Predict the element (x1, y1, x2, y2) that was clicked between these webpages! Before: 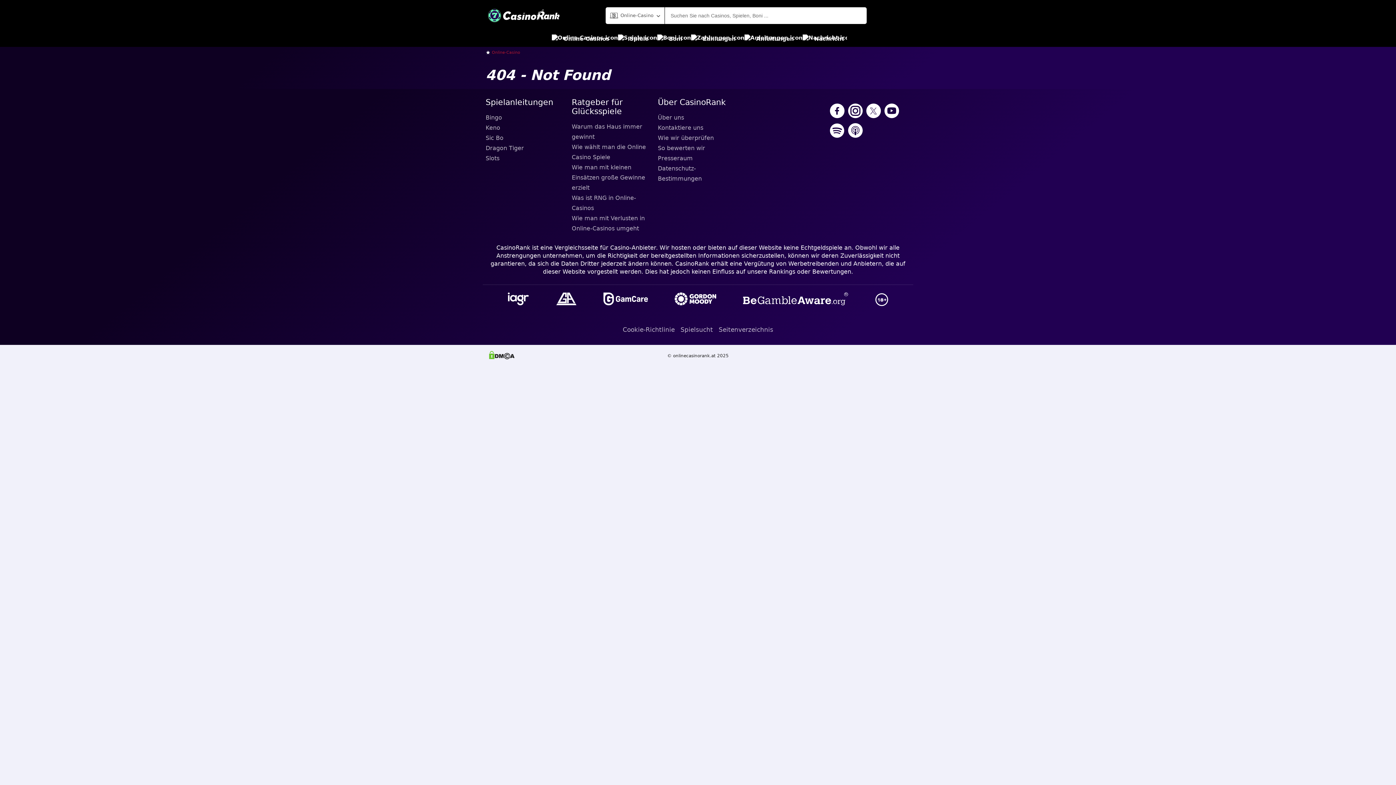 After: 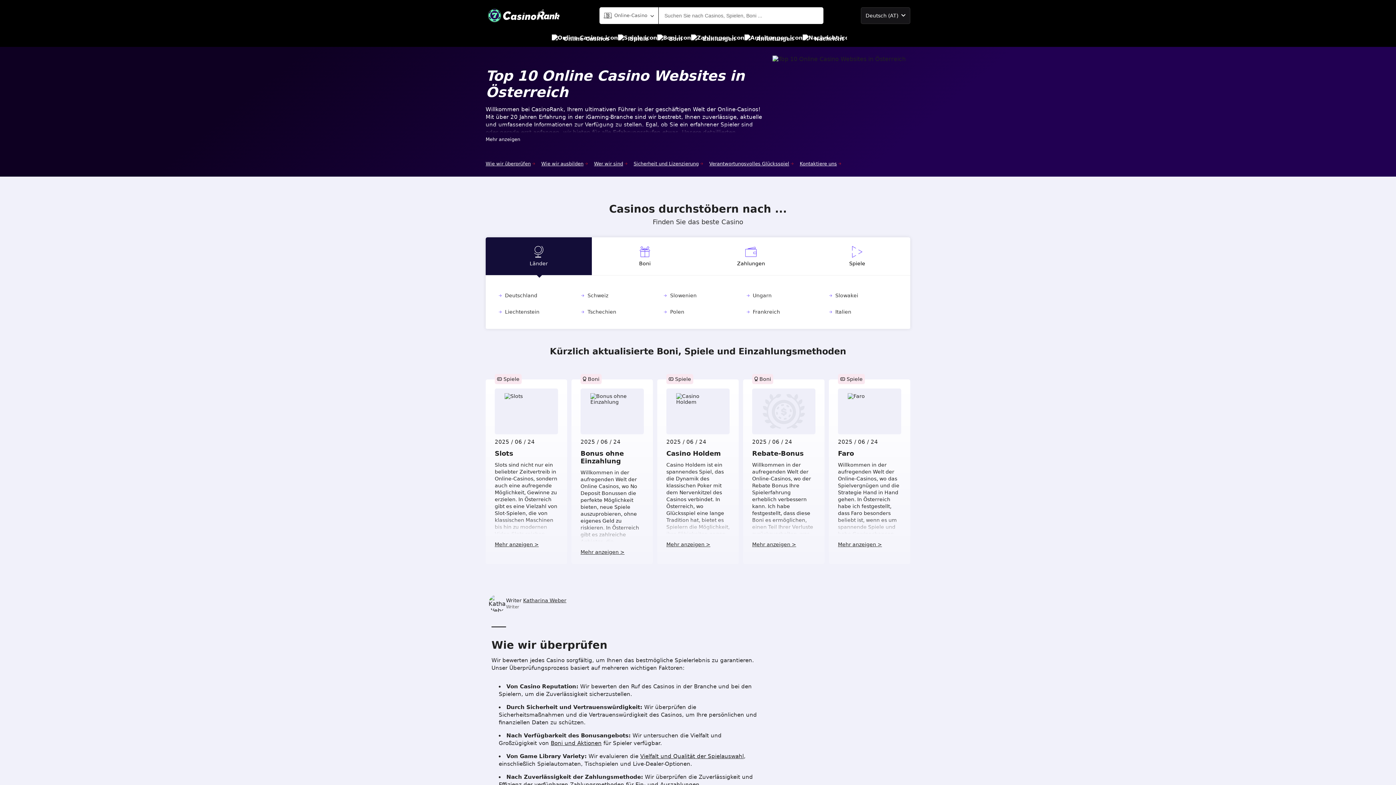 Action: bbox: (492, 50, 520, 54) label: Online-Casino